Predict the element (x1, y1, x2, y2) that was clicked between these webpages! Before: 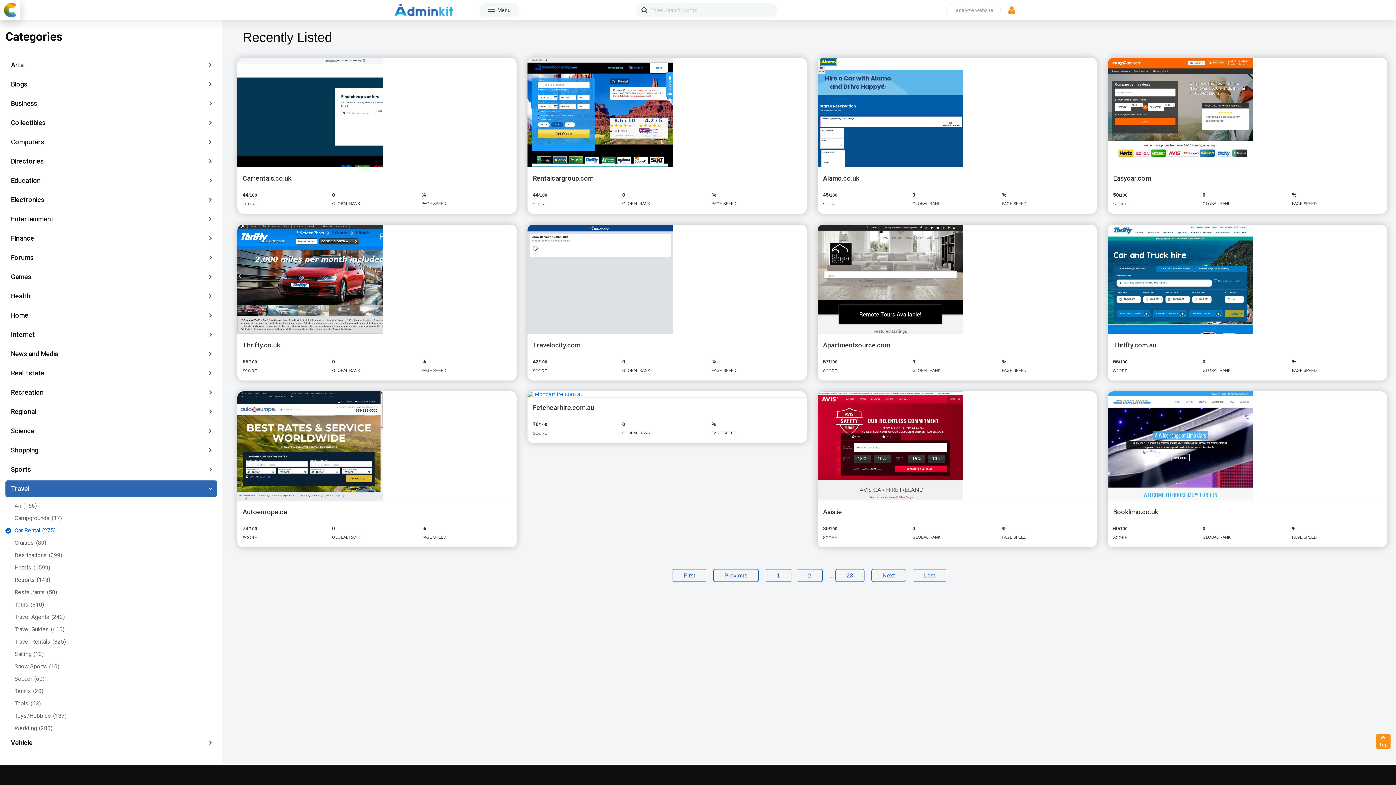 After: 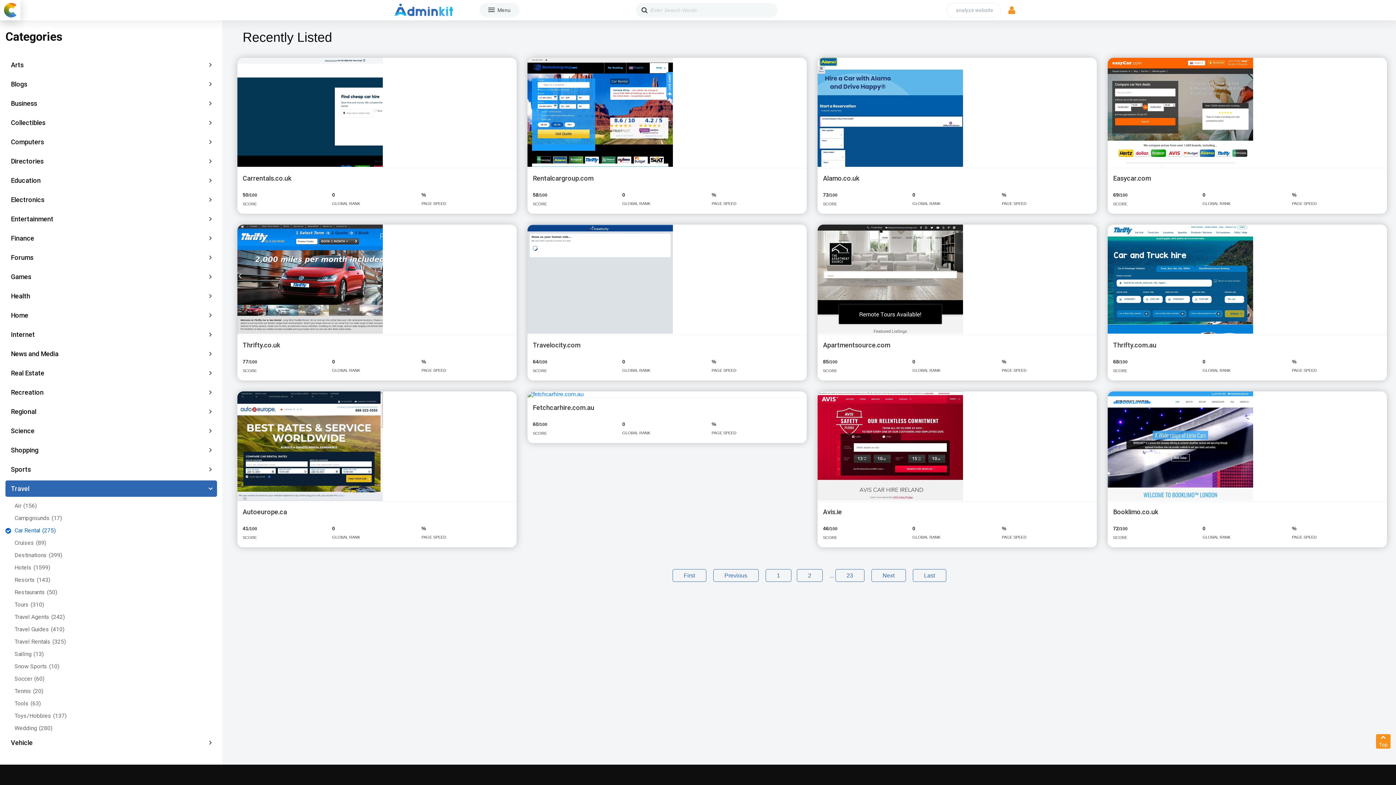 Action: bbox: (5, 524, 216, 537) label: Car Rental(275)